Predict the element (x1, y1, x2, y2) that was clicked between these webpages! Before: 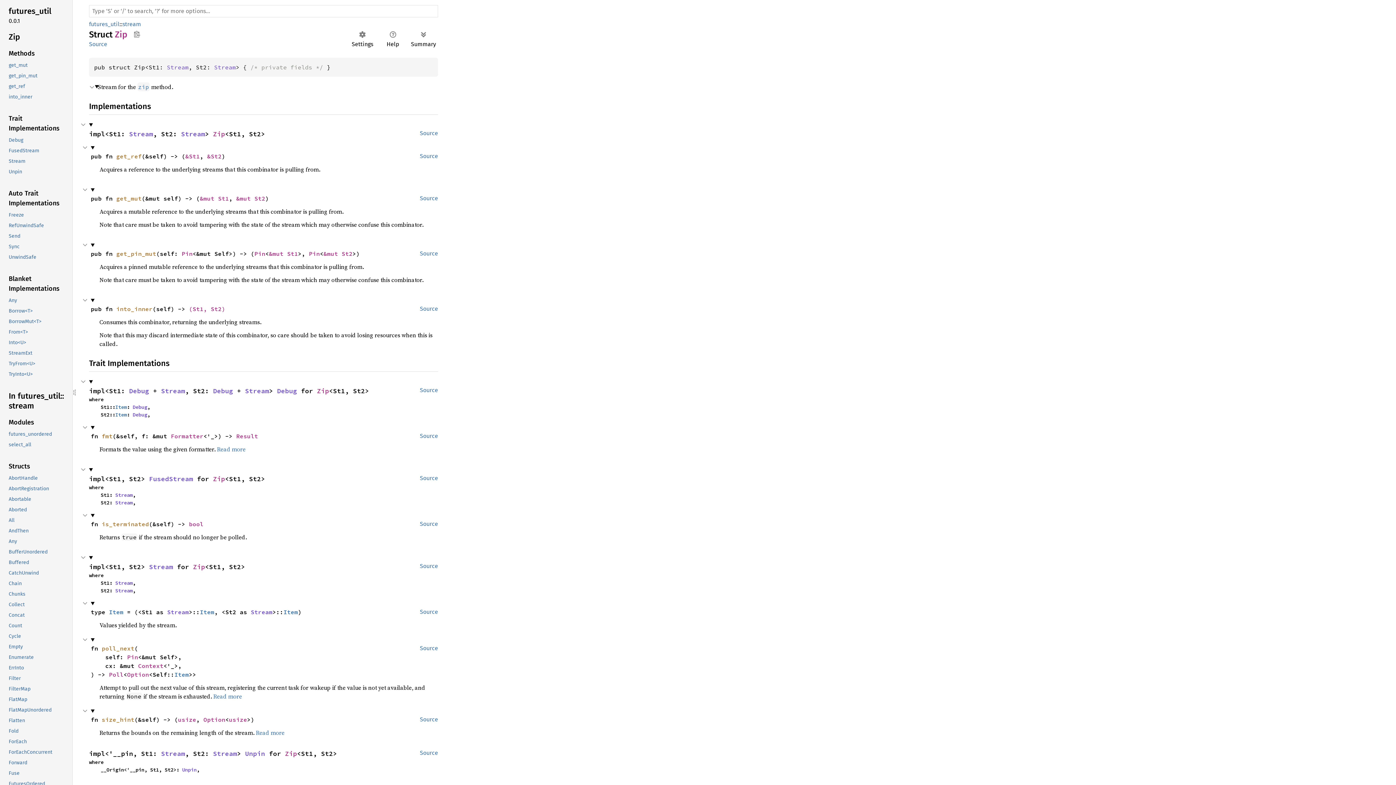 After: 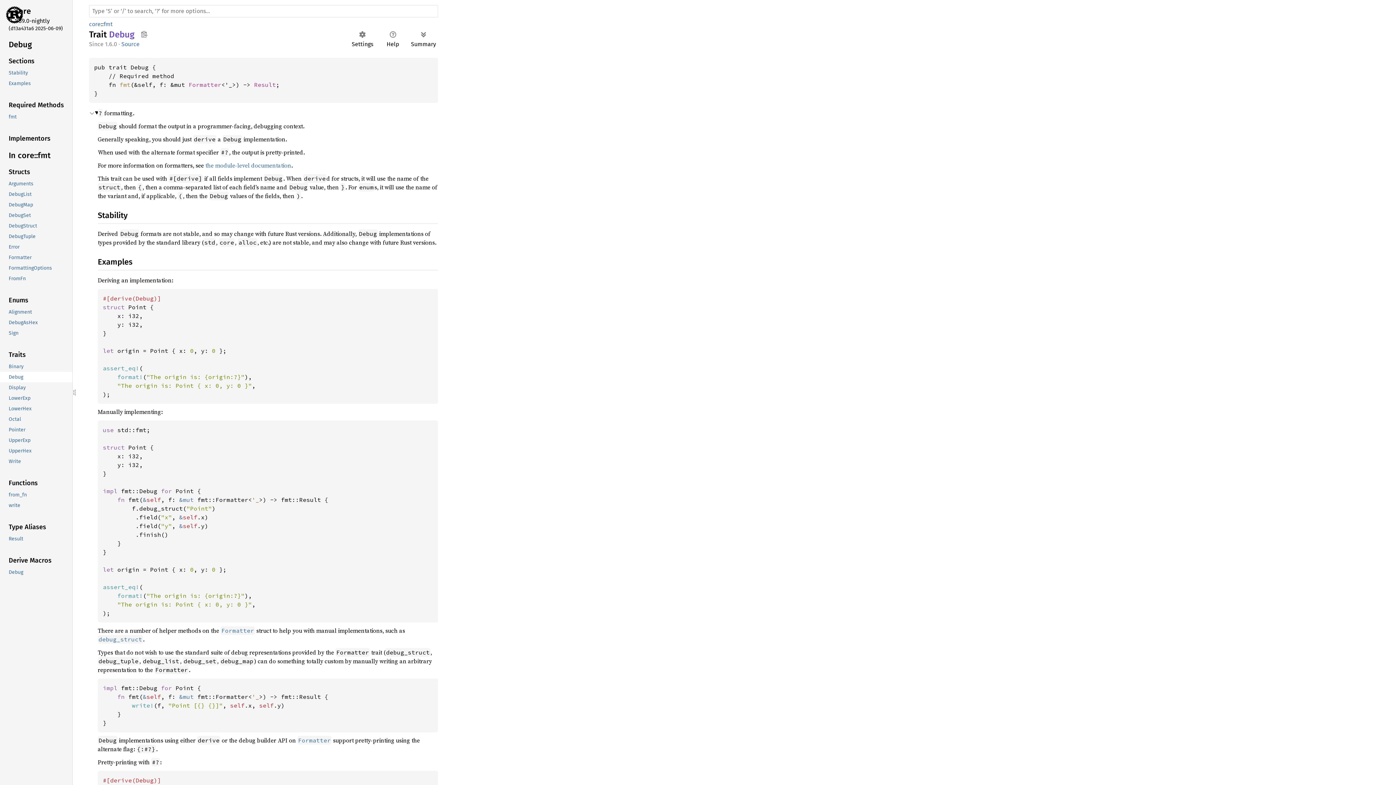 Action: bbox: (132, 404, 147, 410) label: Debug